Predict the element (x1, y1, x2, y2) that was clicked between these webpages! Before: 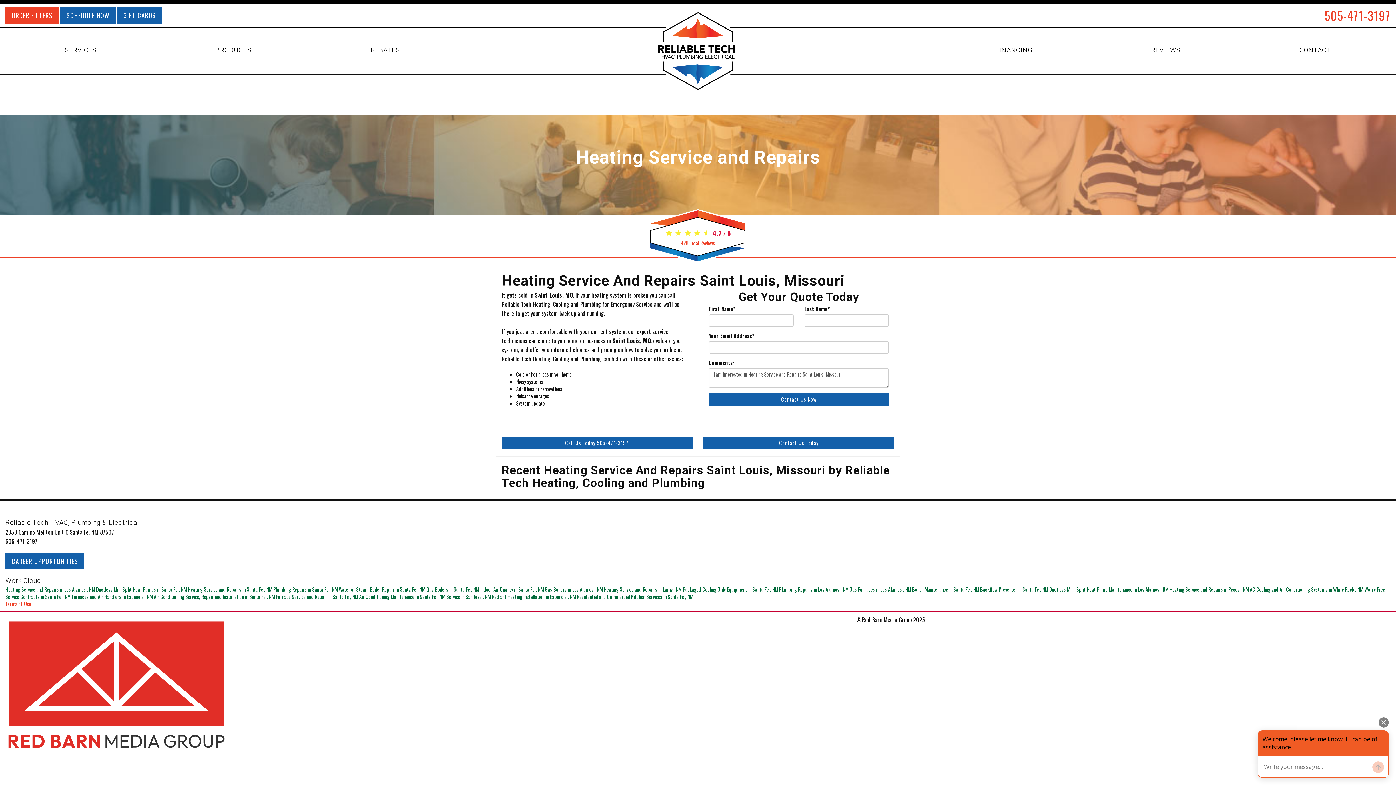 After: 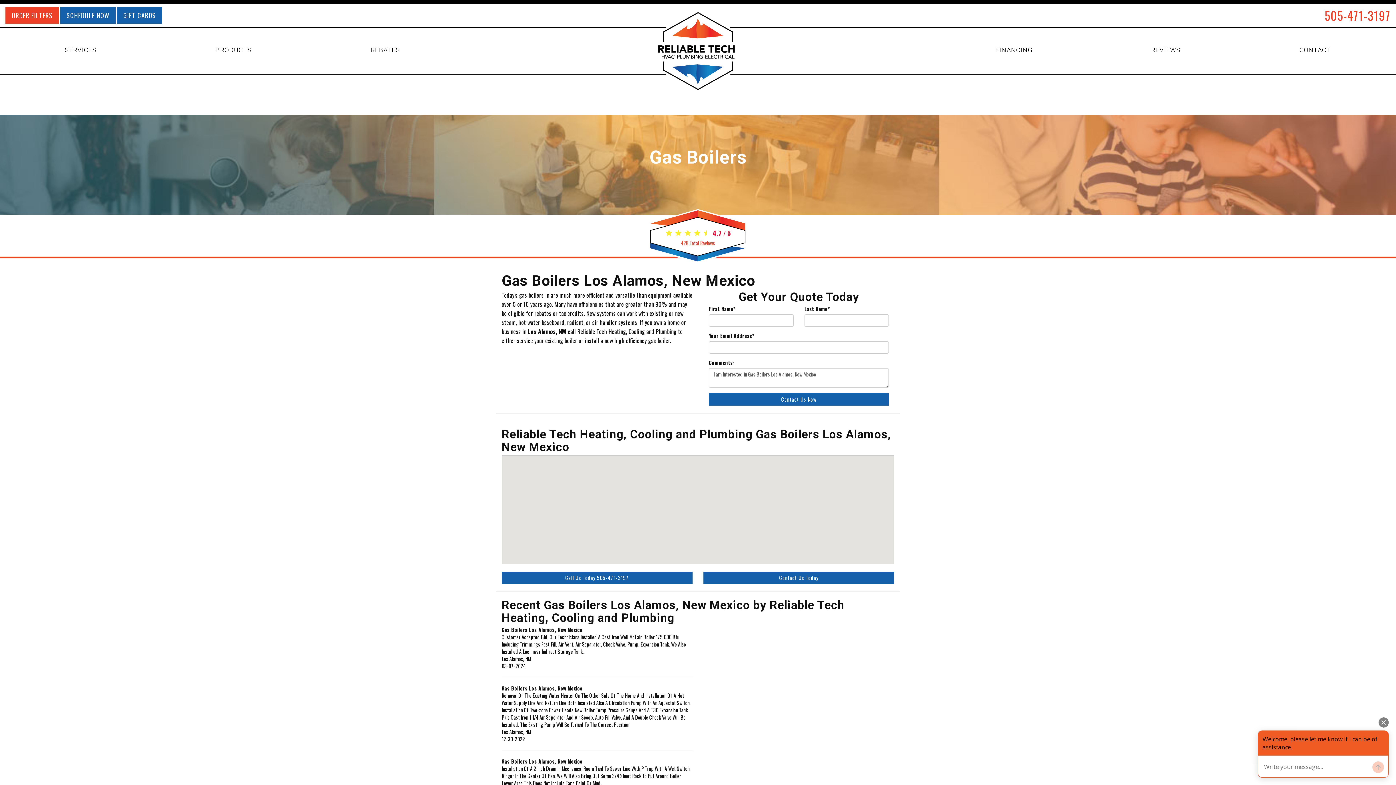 Action: bbox: (545, 585, 604, 593) label: Gas Boilers in Los Alamos , NM 